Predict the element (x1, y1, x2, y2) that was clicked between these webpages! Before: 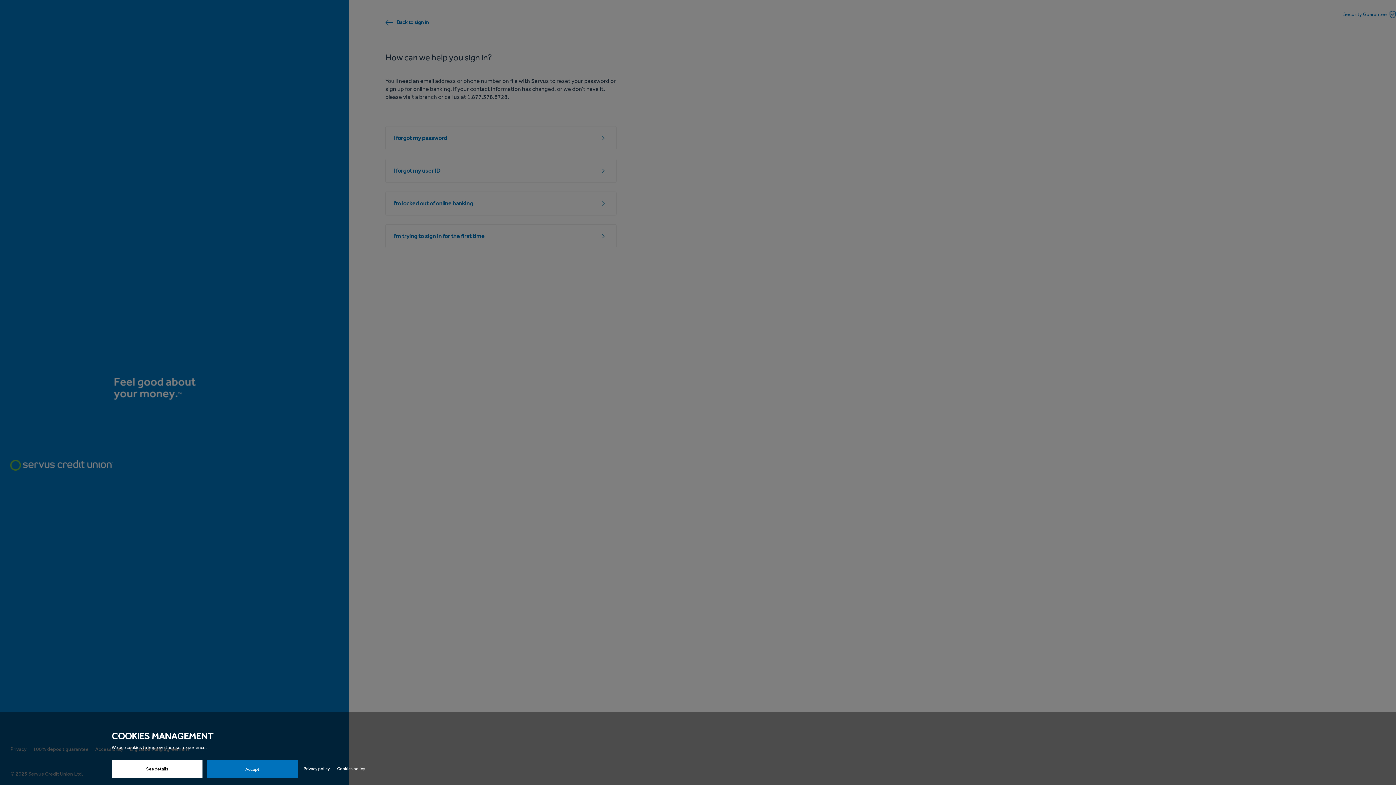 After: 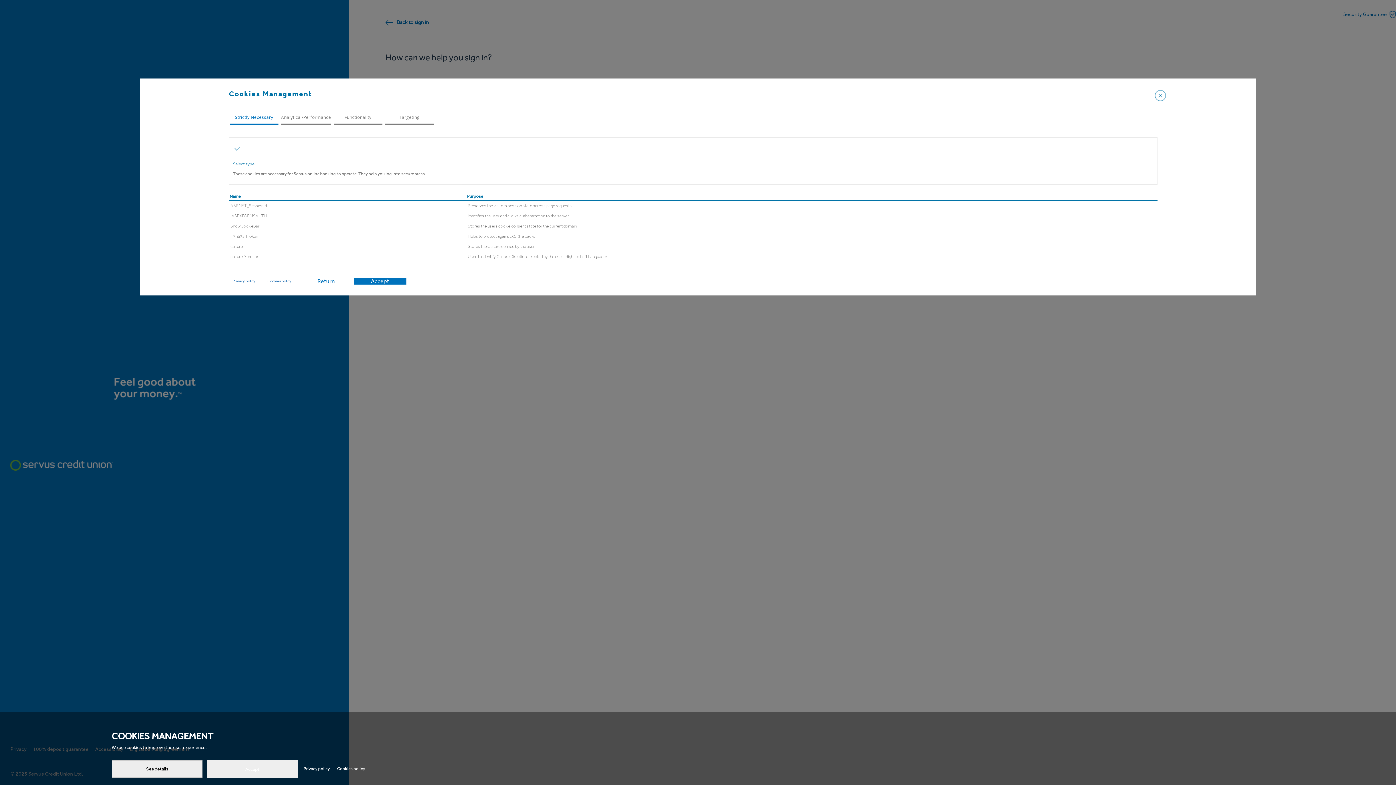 Action: bbox: (111, 760, 202, 778) label: See details